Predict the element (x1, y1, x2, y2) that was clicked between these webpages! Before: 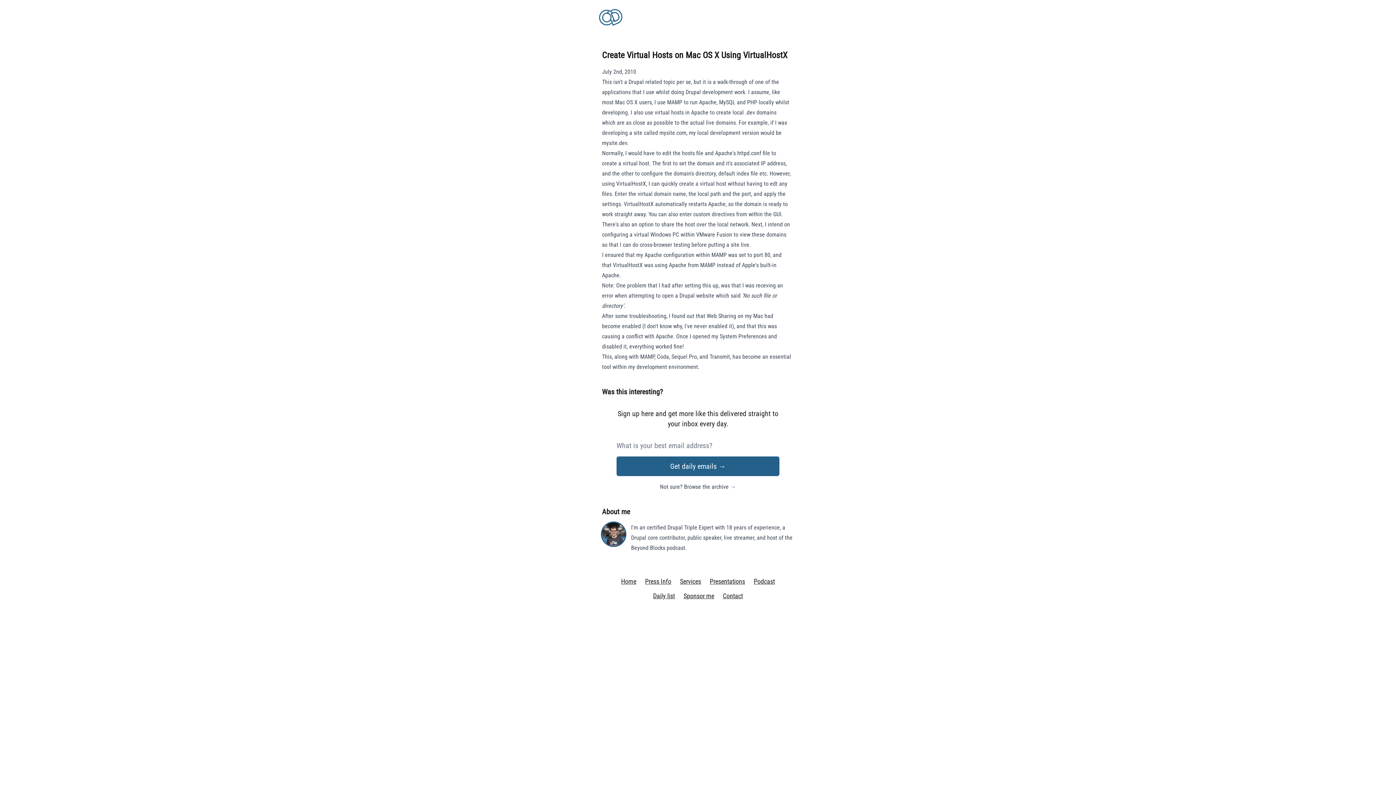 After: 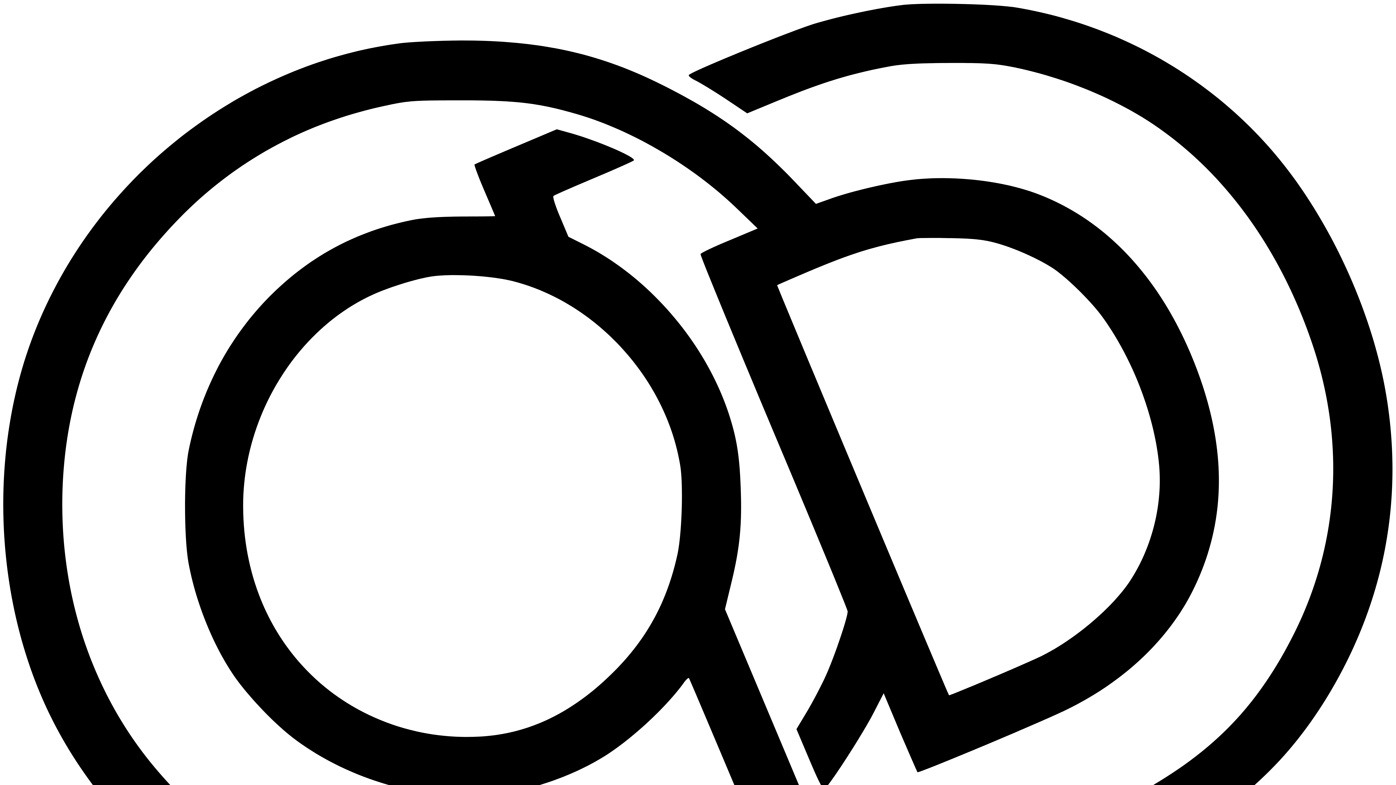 Action: bbox: (754, 576, 775, 586) label: Podcast